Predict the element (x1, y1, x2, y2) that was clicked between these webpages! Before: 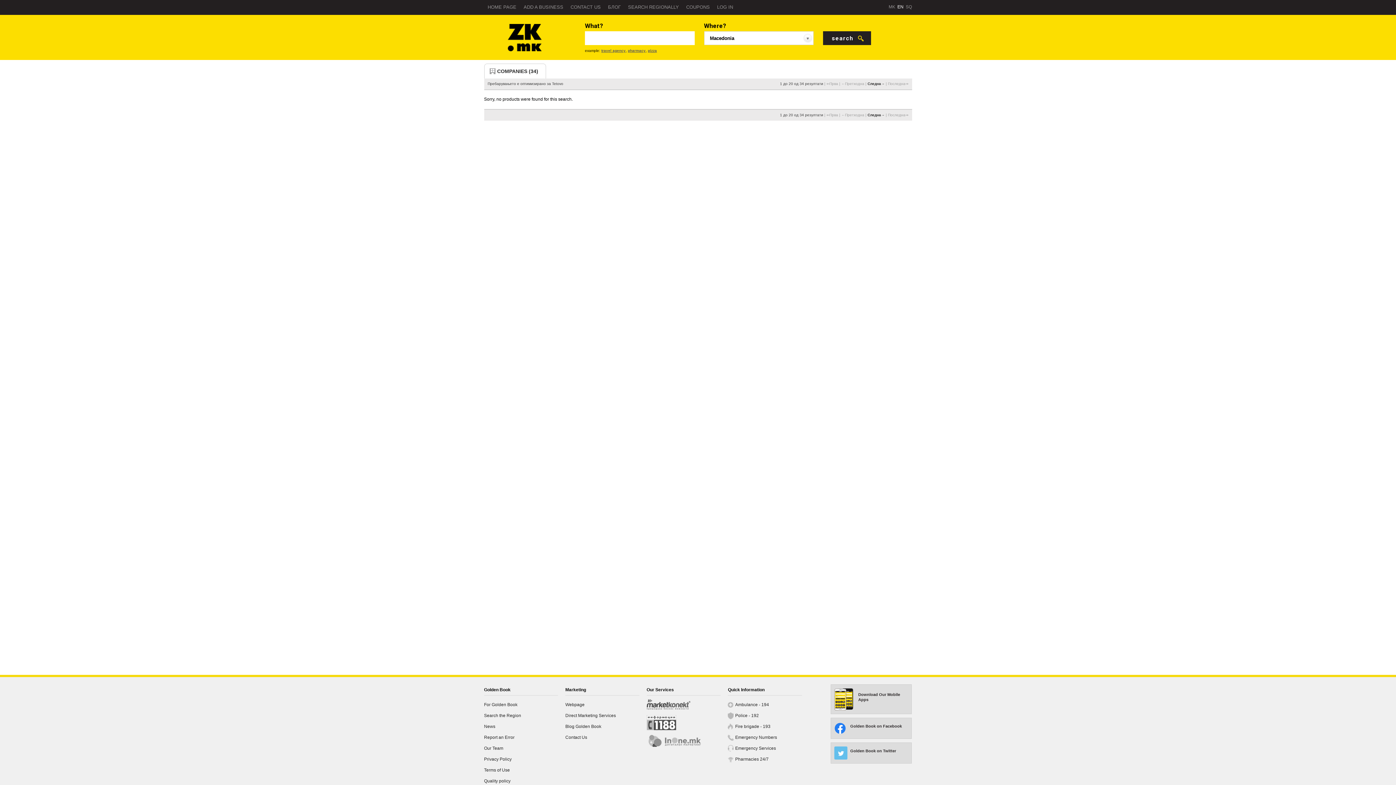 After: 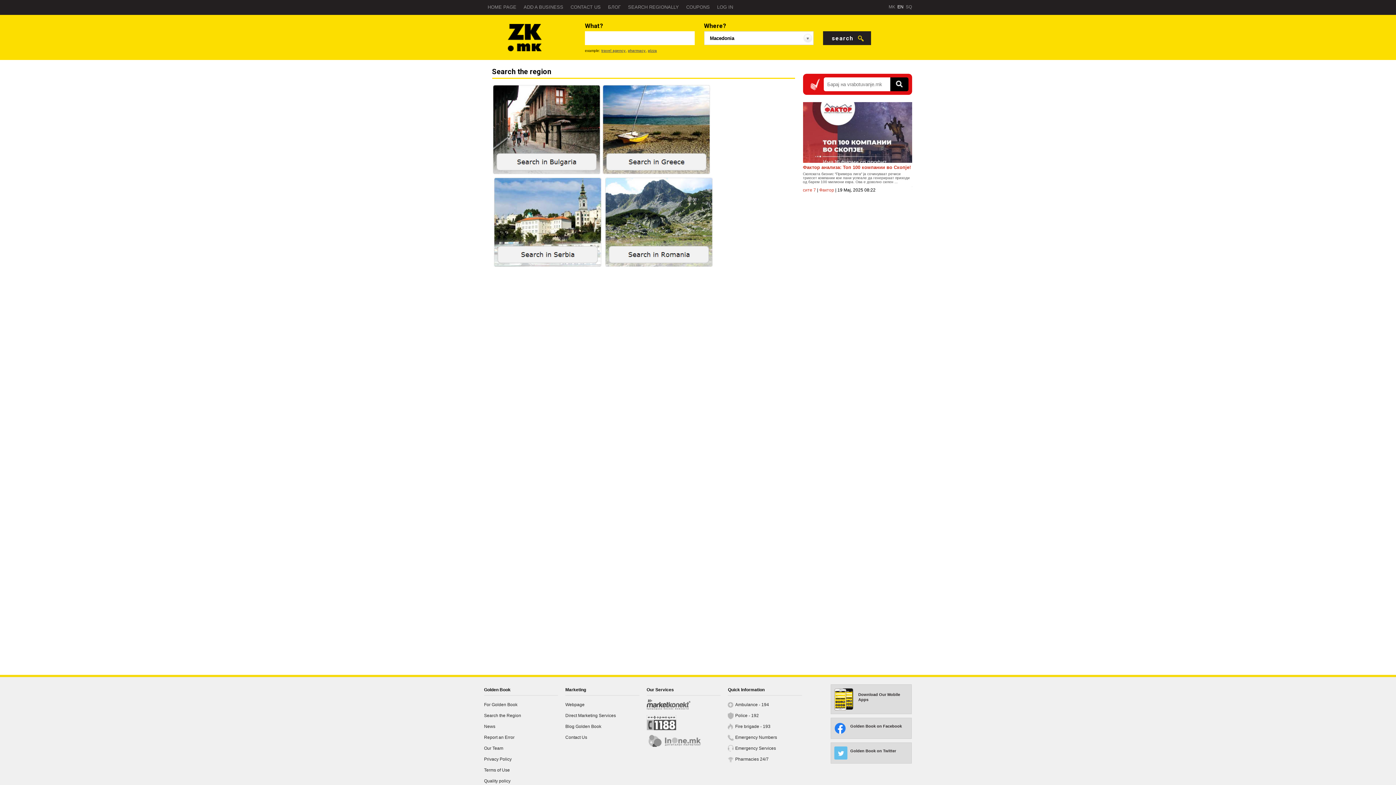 Action: label: Search the Region bbox: (484, 713, 521, 718)